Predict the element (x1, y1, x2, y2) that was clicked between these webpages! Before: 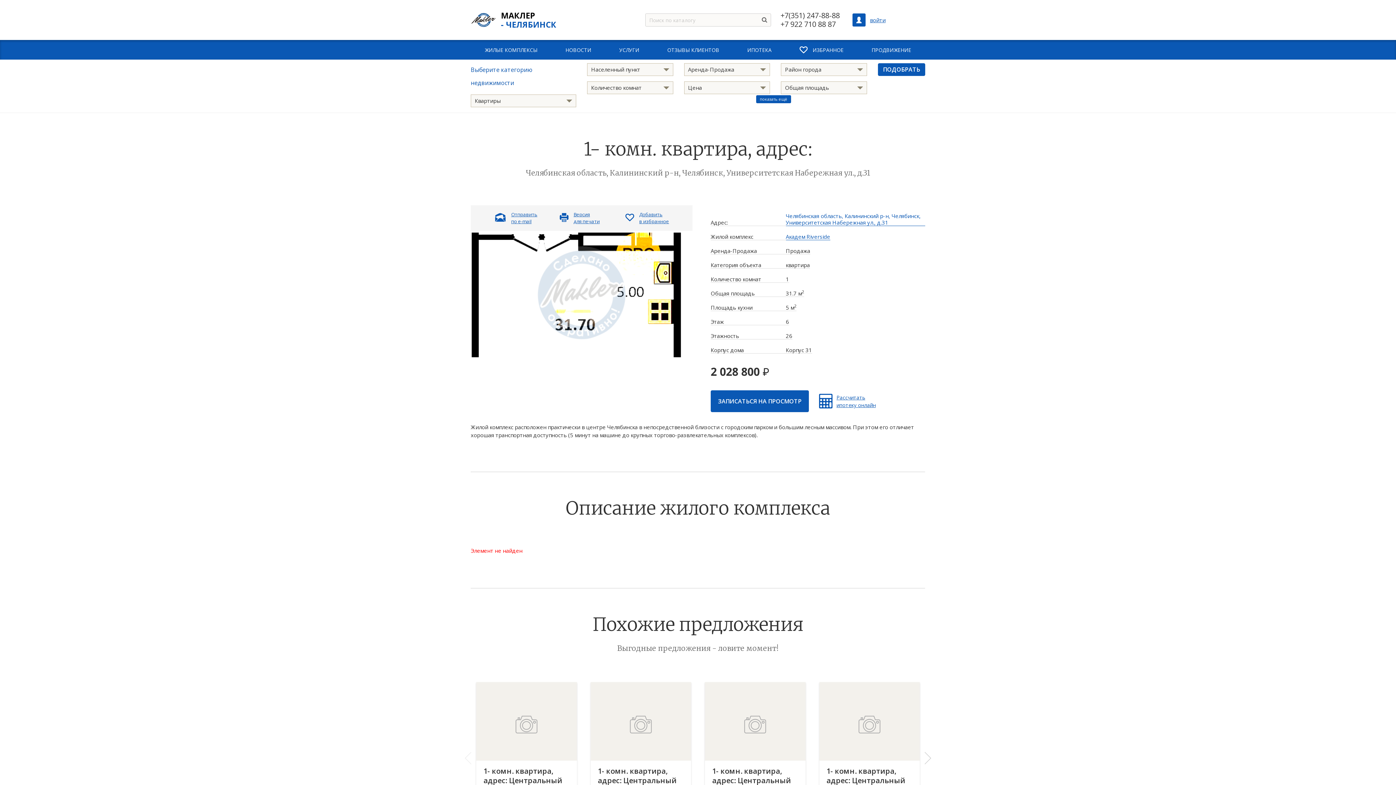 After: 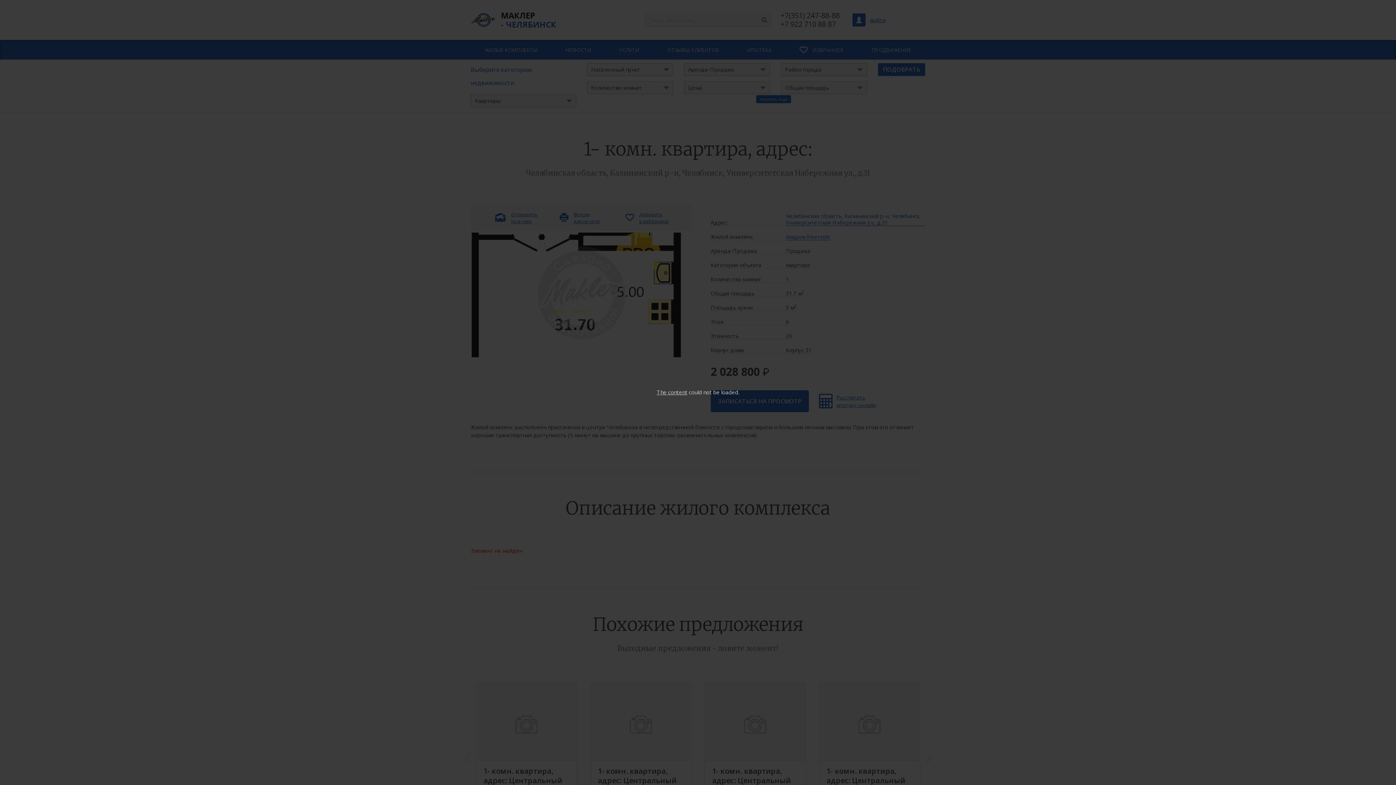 Action: label: Рассчитать
ипотеку онлайн bbox: (819, 390, 876, 412)